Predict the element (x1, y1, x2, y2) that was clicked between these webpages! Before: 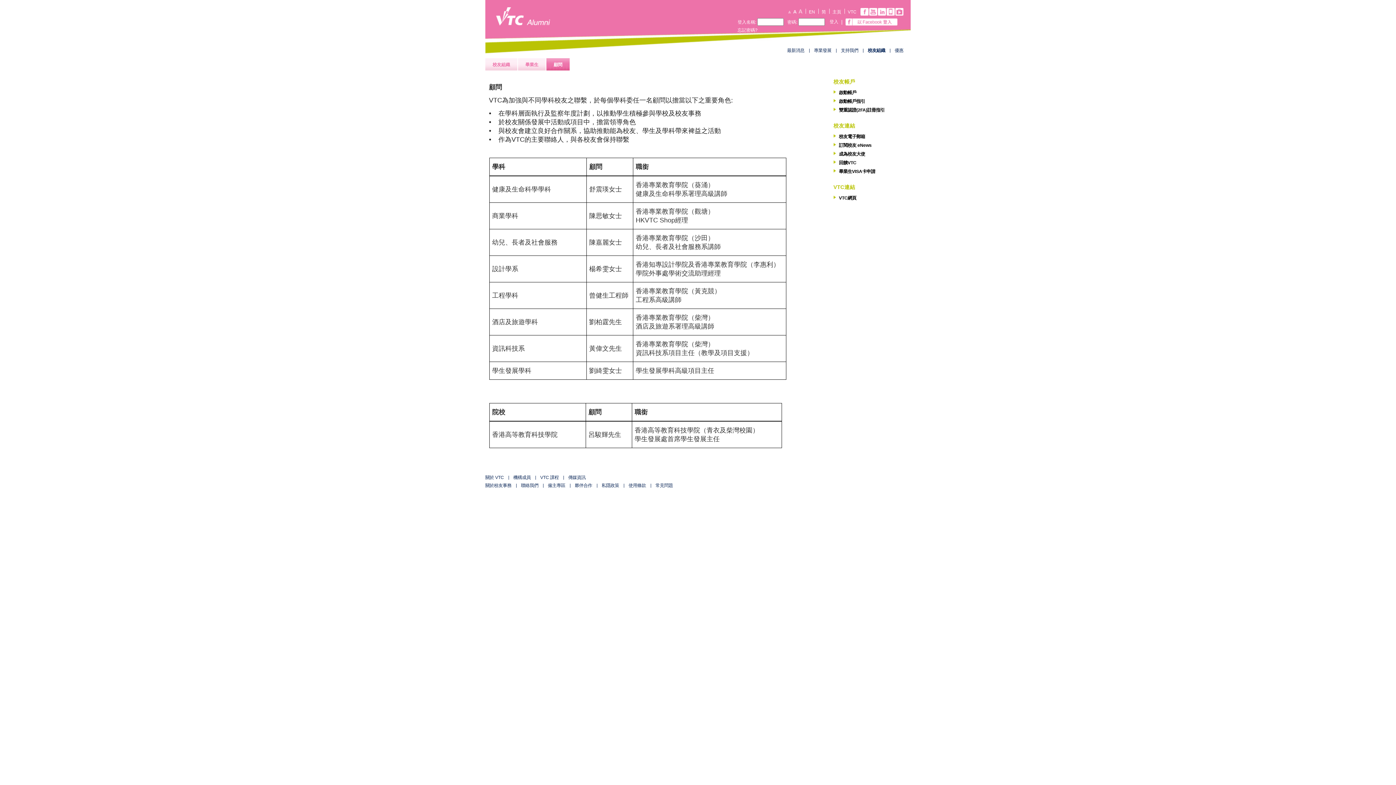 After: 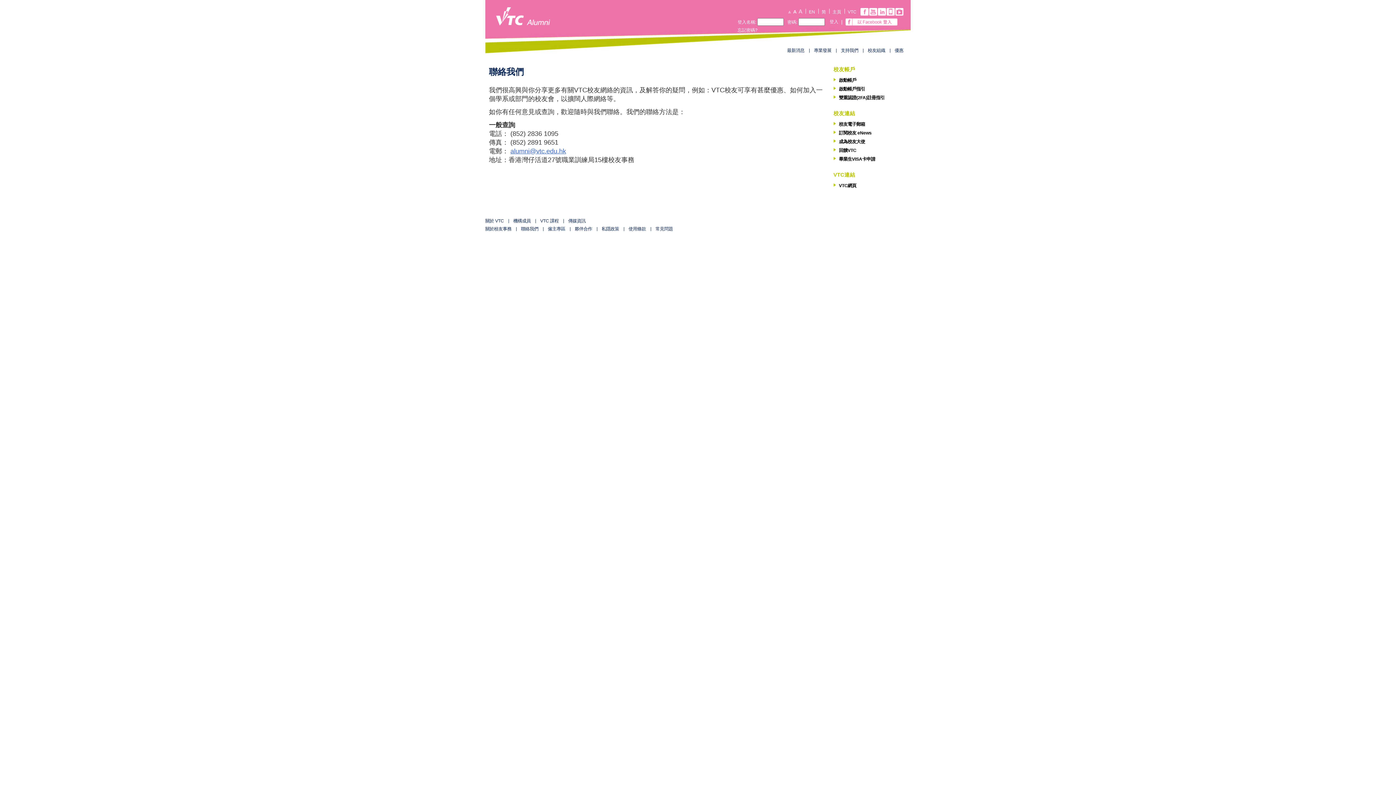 Action: label: 聯絡我們 bbox: (521, 483, 538, 488)